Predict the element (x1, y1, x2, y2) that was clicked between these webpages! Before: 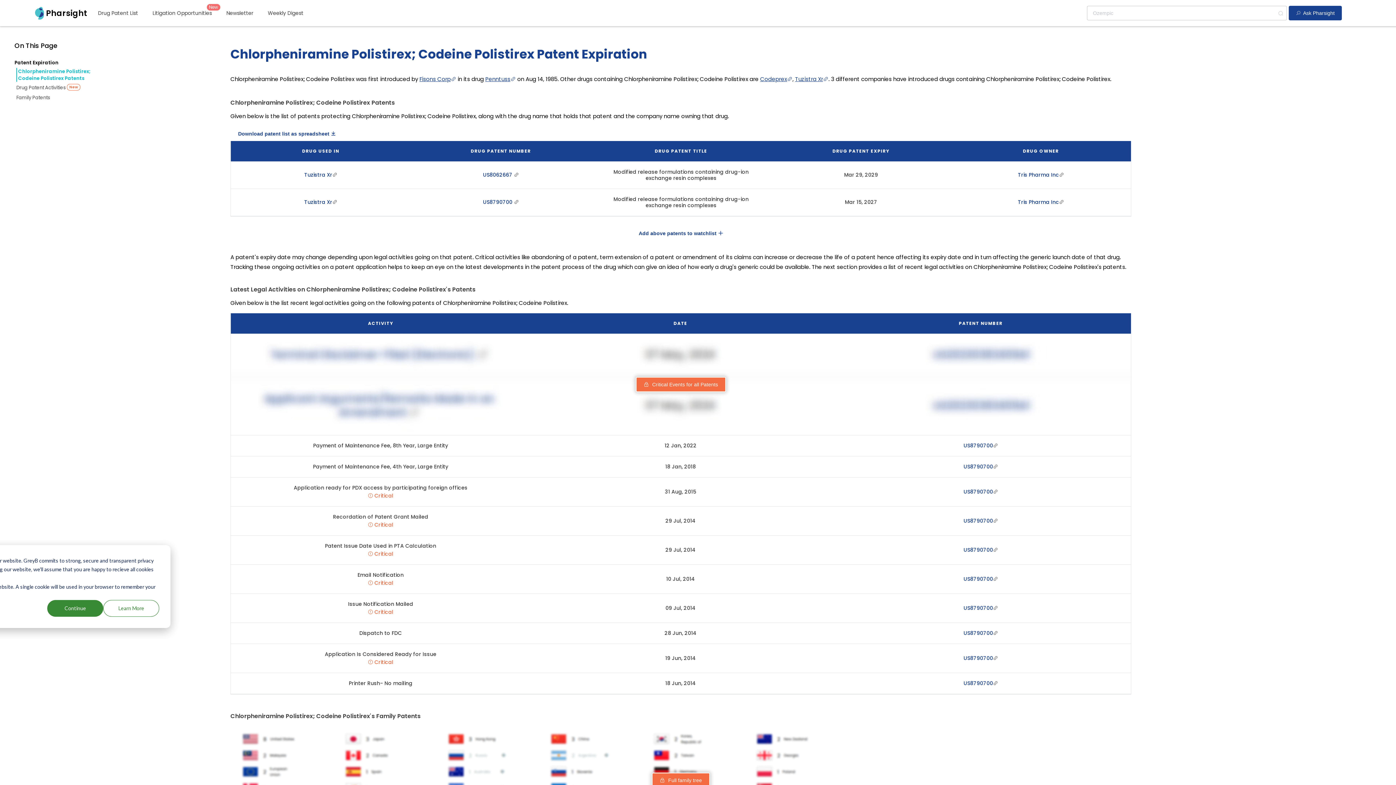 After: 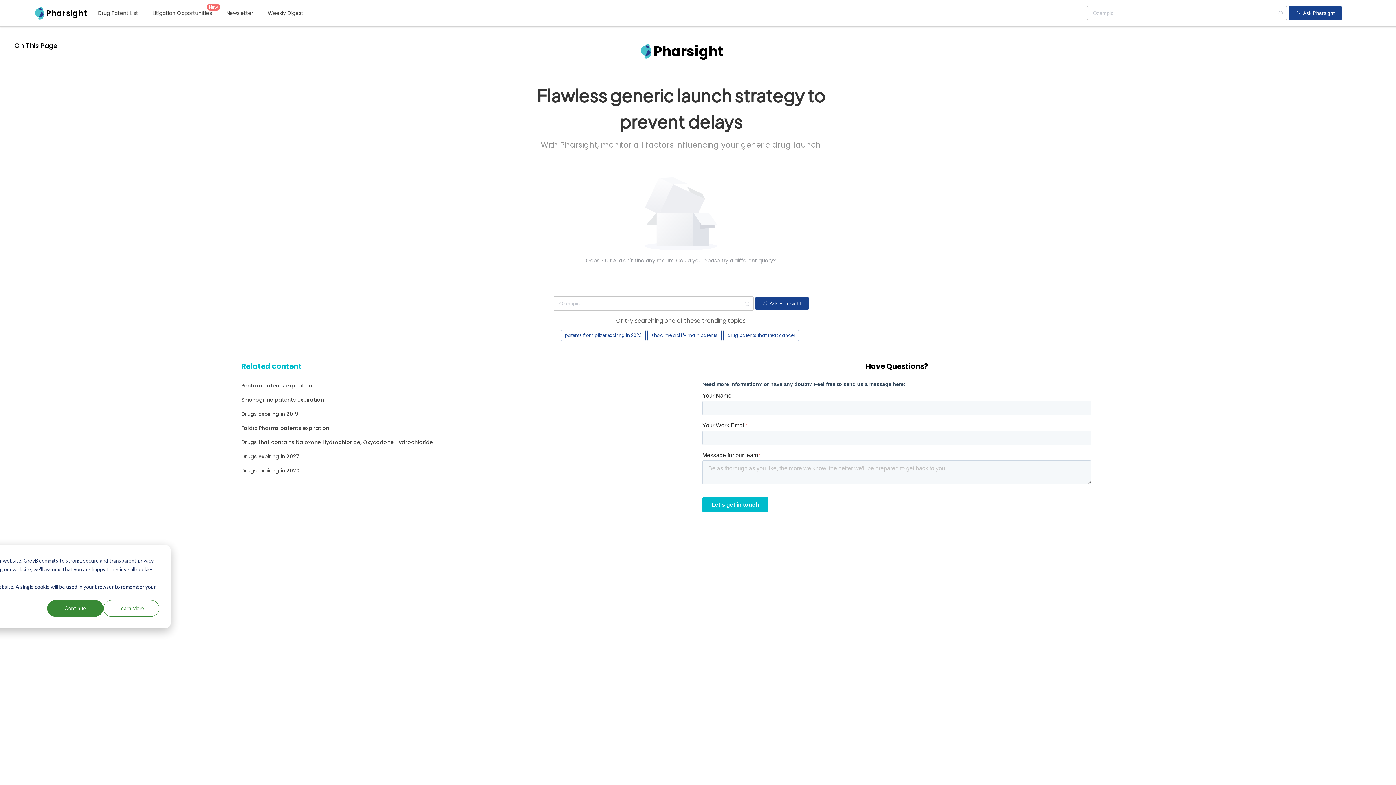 Action: label: Penntuss bbox: (485, 75, 516, 82)